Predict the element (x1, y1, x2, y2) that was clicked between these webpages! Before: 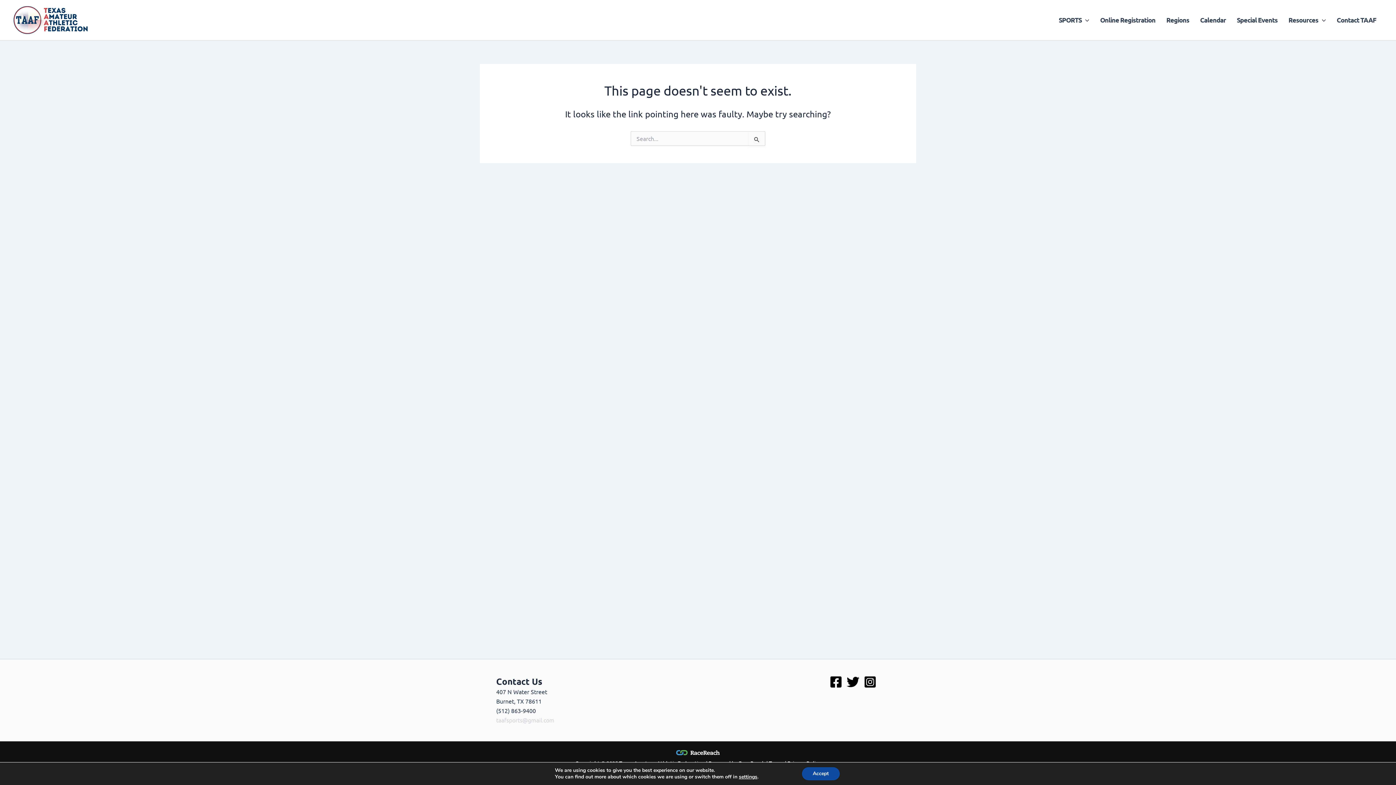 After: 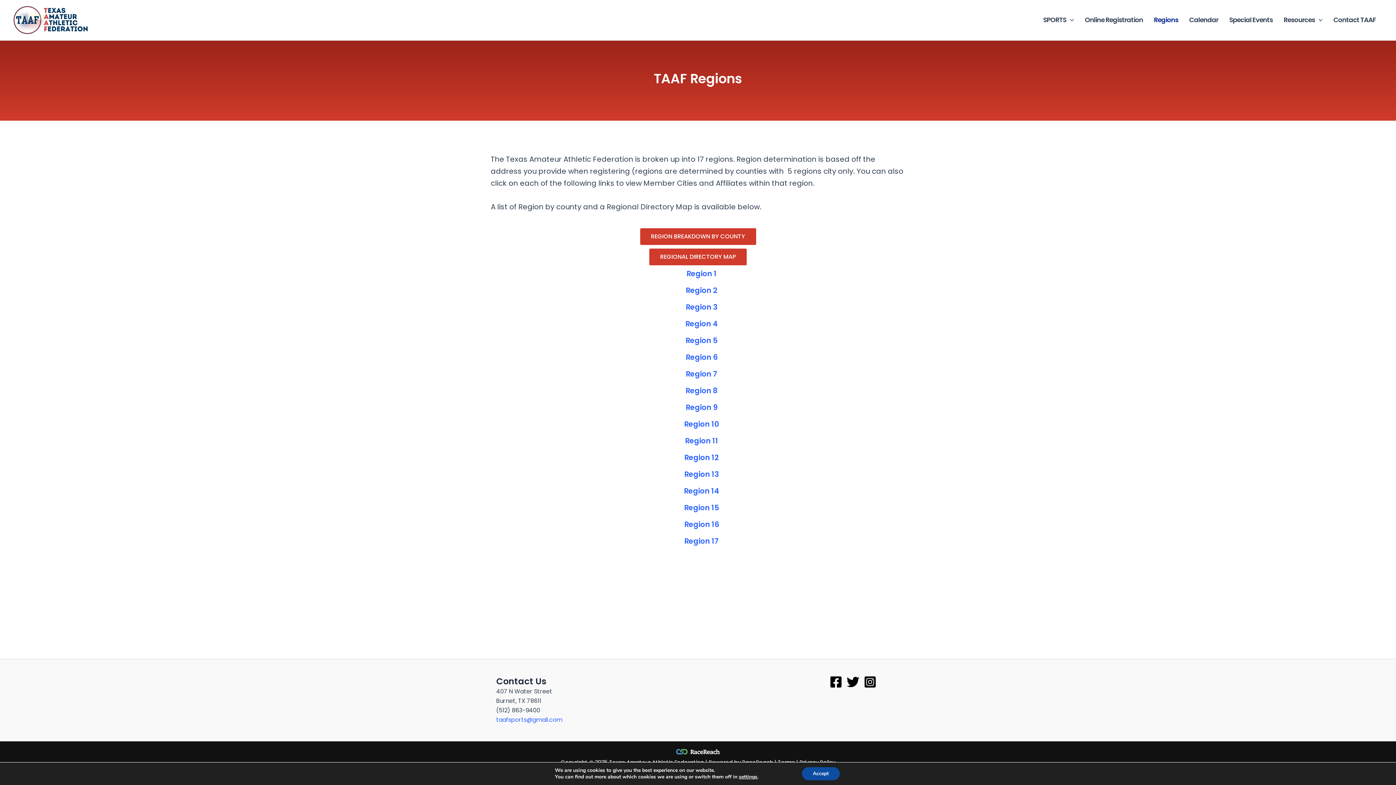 Action: label: Regions bbox: (1162, 14, 1196, 25)